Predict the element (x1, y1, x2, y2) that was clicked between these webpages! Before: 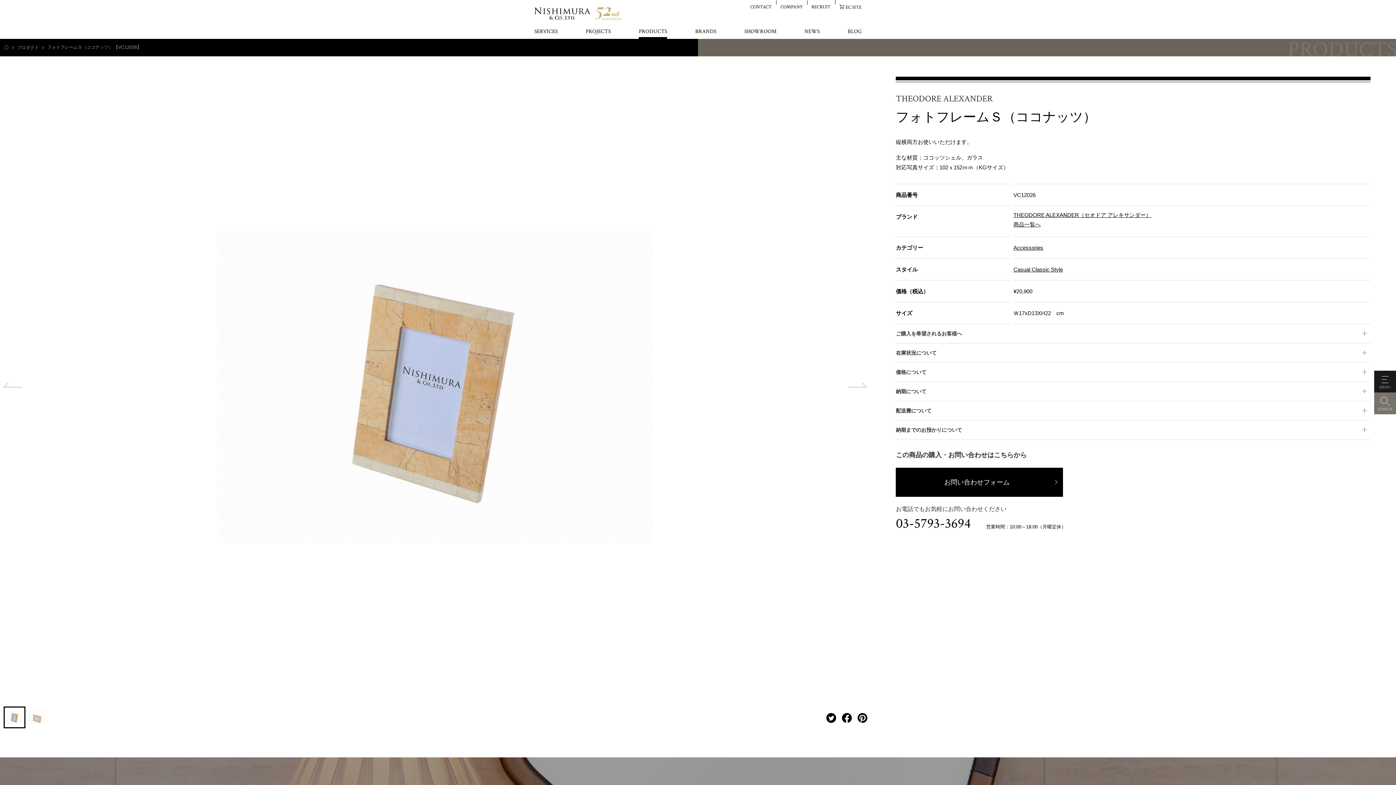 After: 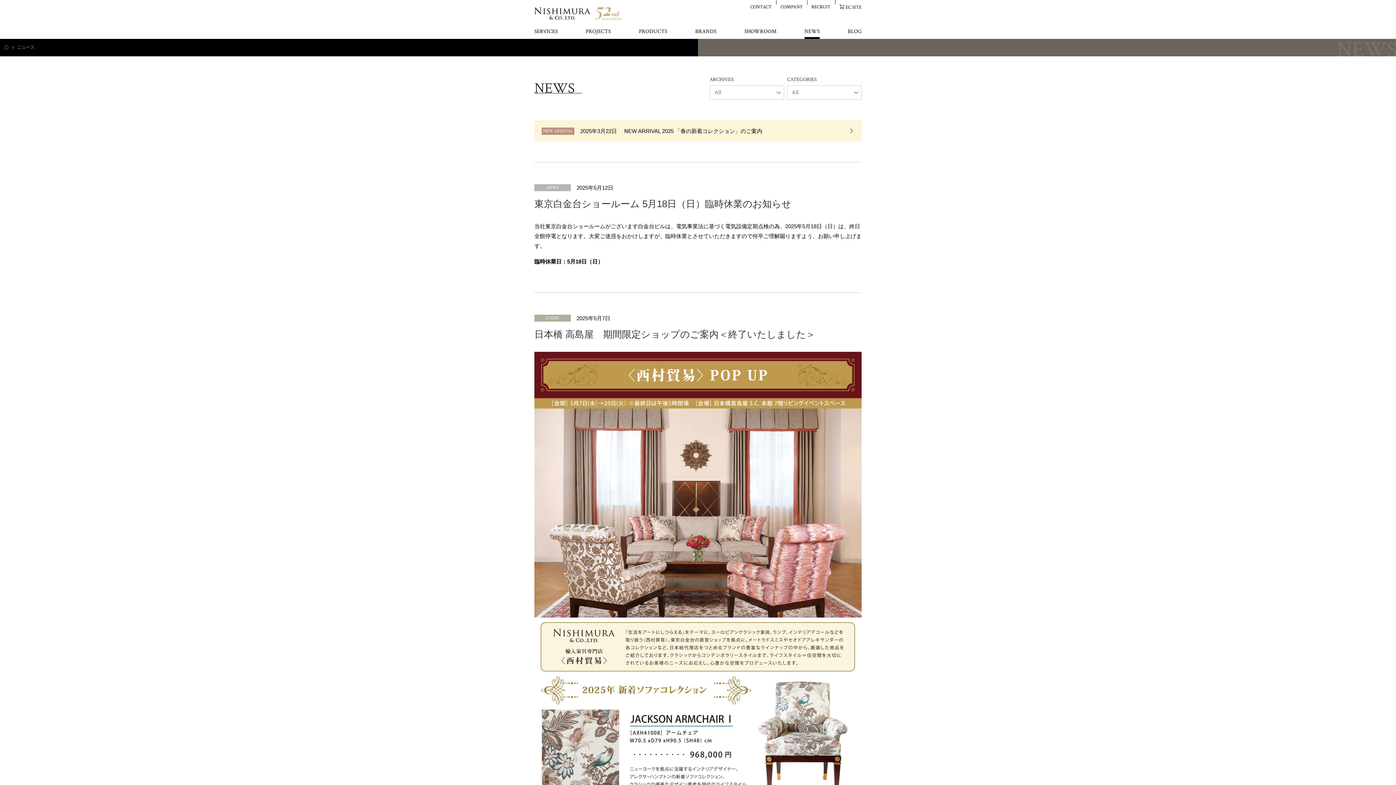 Action: label: NEWS bbox: (804, 28, 819, 38)